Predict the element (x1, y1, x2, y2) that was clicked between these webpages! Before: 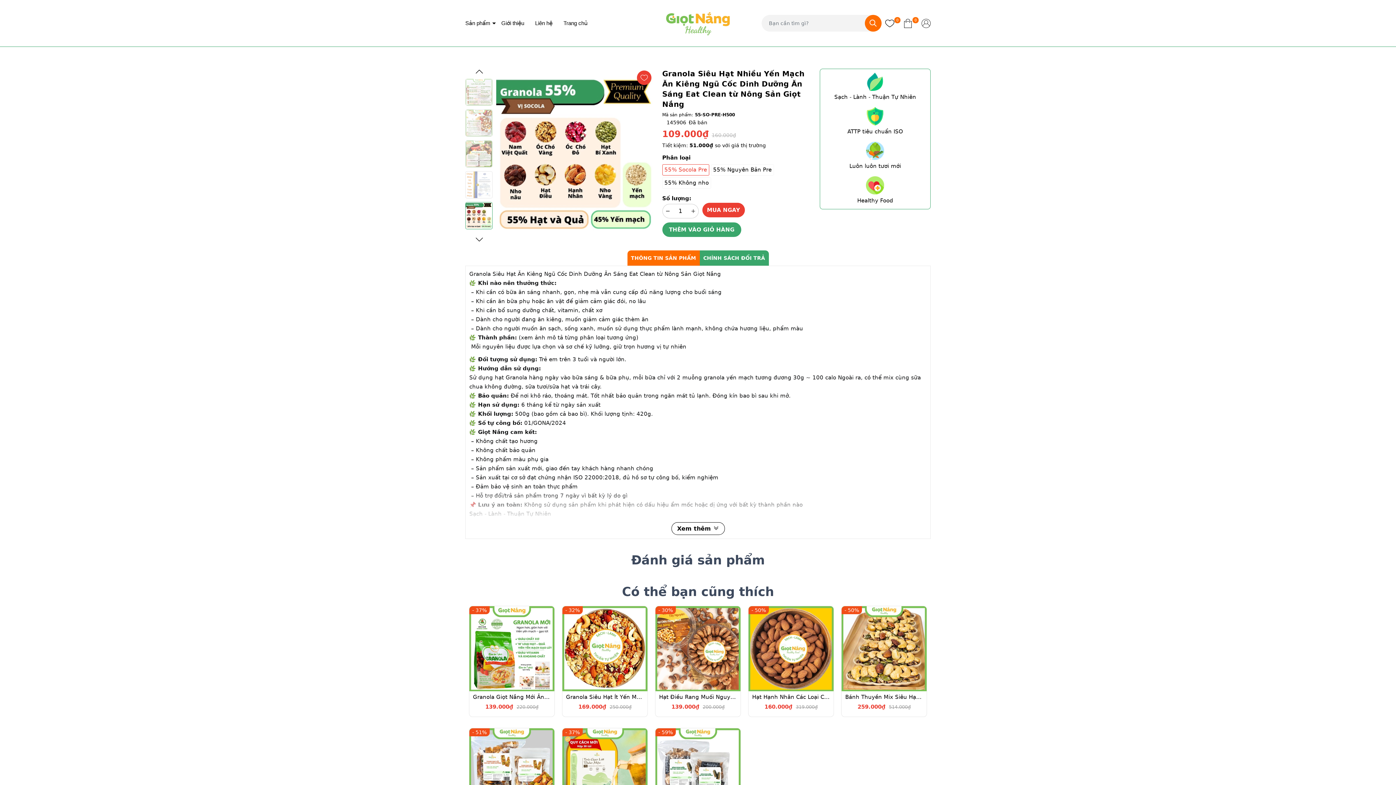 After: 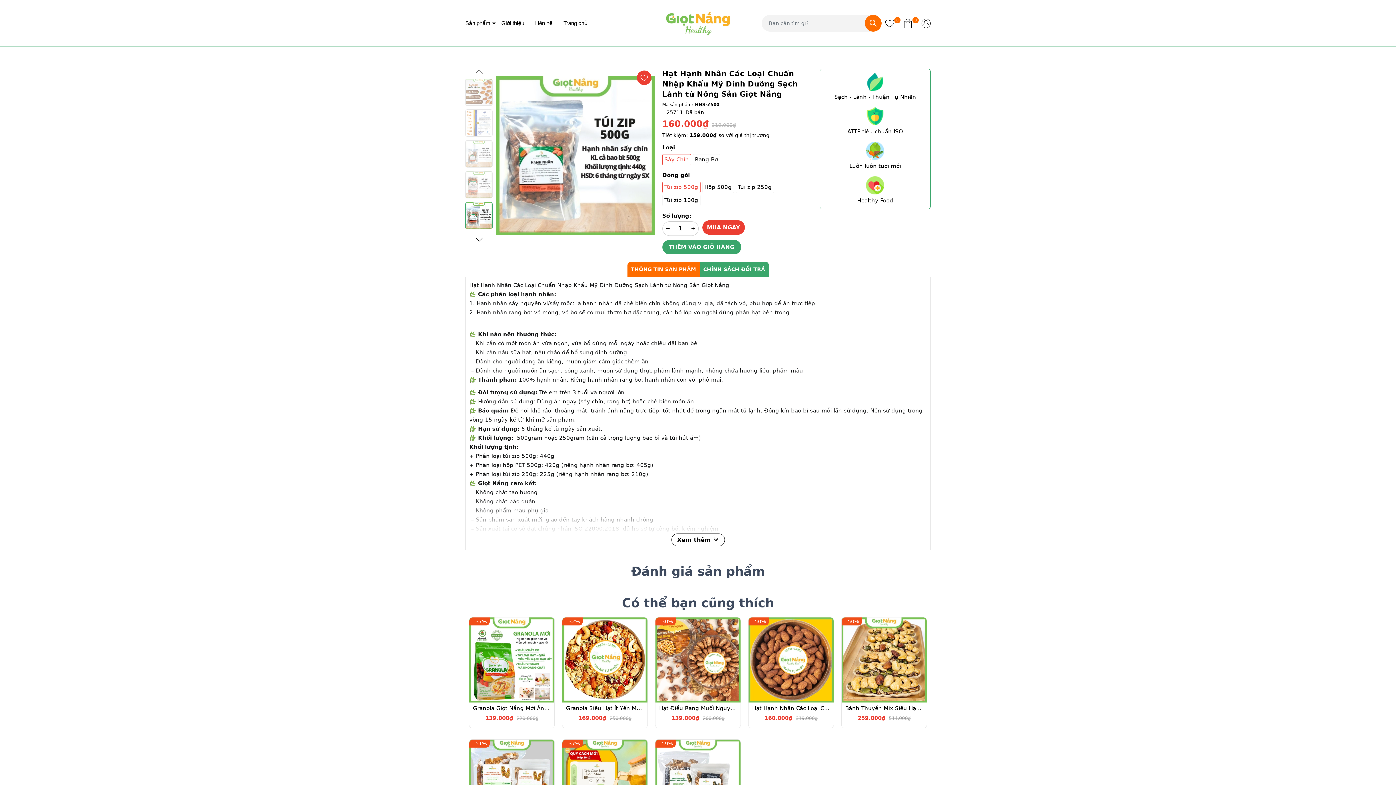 Action: bbox: (752, 691, 830, 701) label: Hạt Hạnh Nhân Các Loại Chuẩn Nhập Khẩu Mỹ Dinh Dưỡng Sạch Lành từ Nông Sản Giọt Nắng